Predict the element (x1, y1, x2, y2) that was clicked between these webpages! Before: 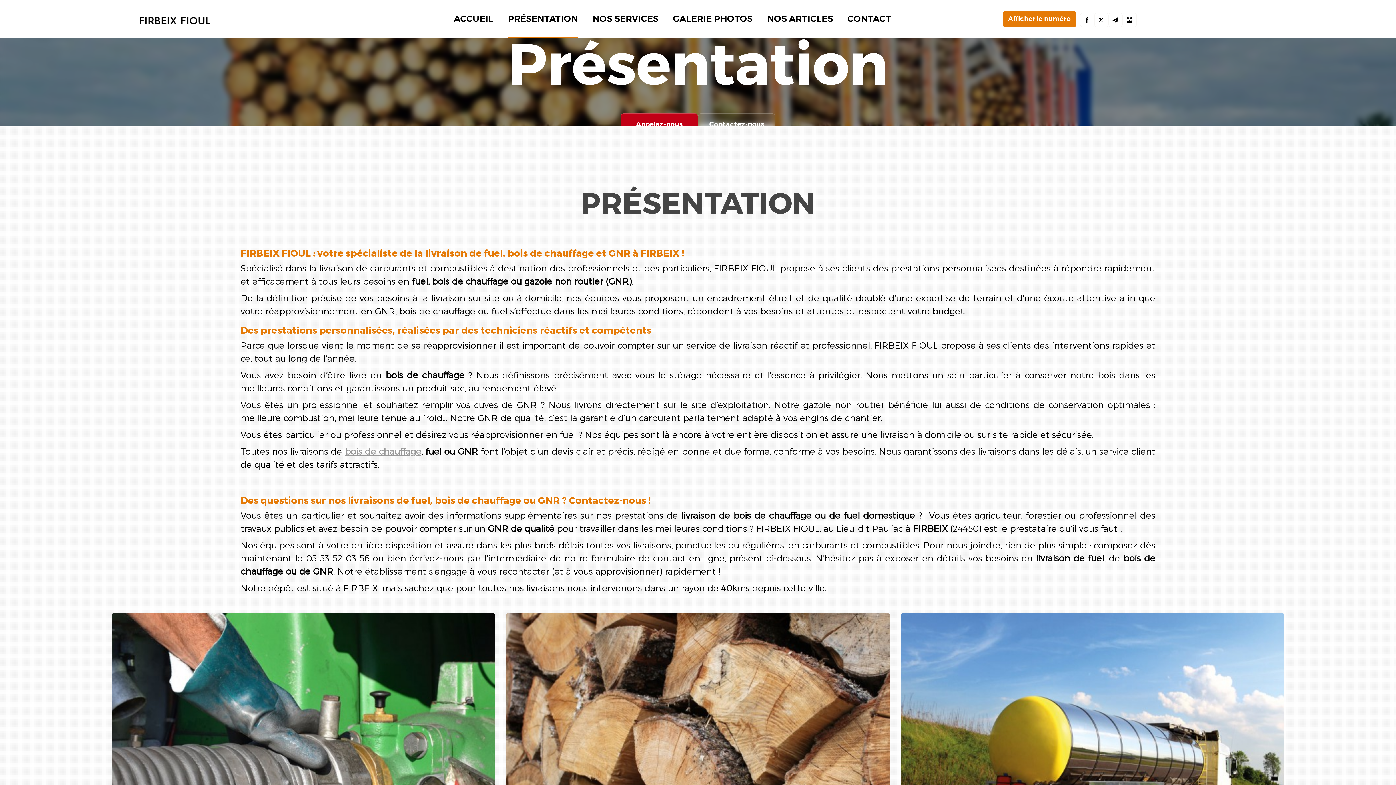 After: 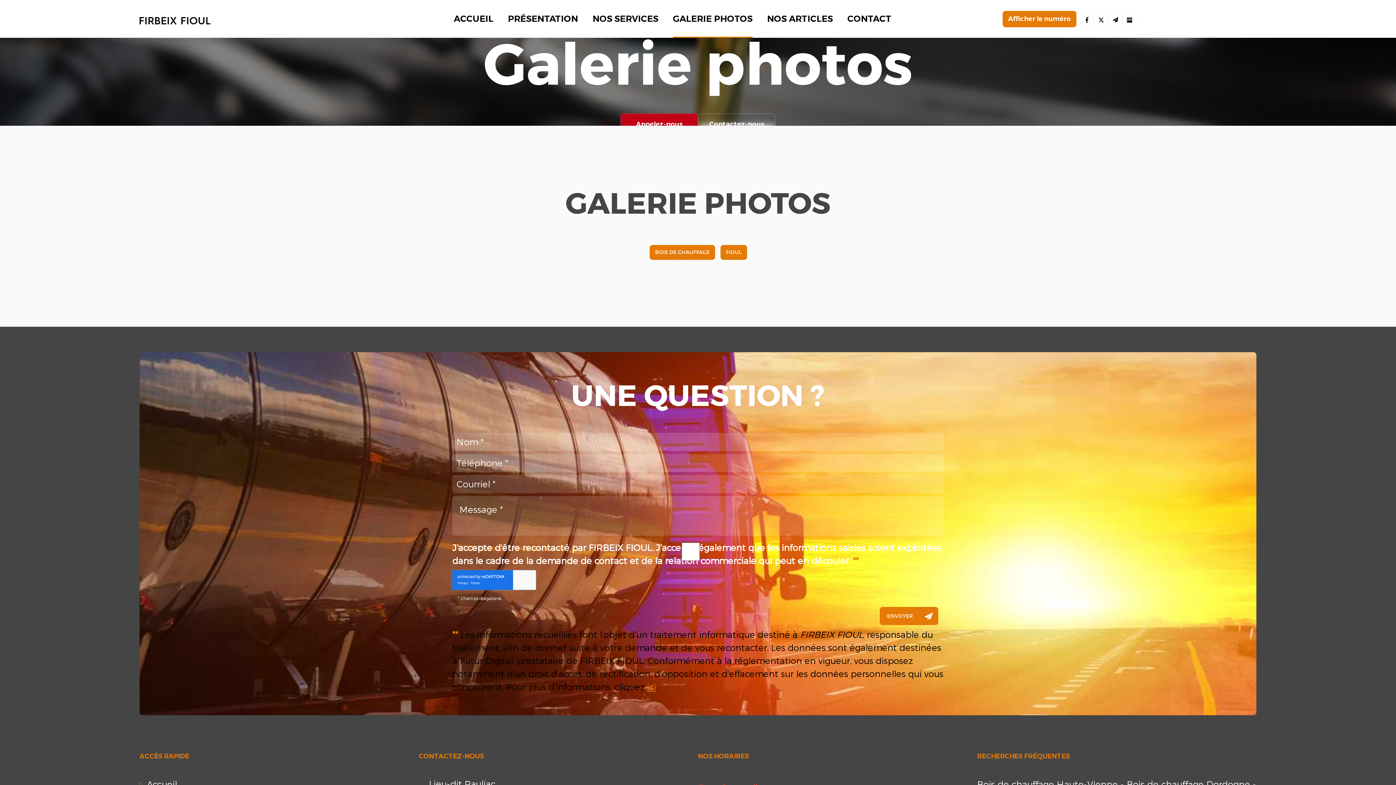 Action: label: GALERIE PHOTOS bbox: (673, 0, 752, 37)